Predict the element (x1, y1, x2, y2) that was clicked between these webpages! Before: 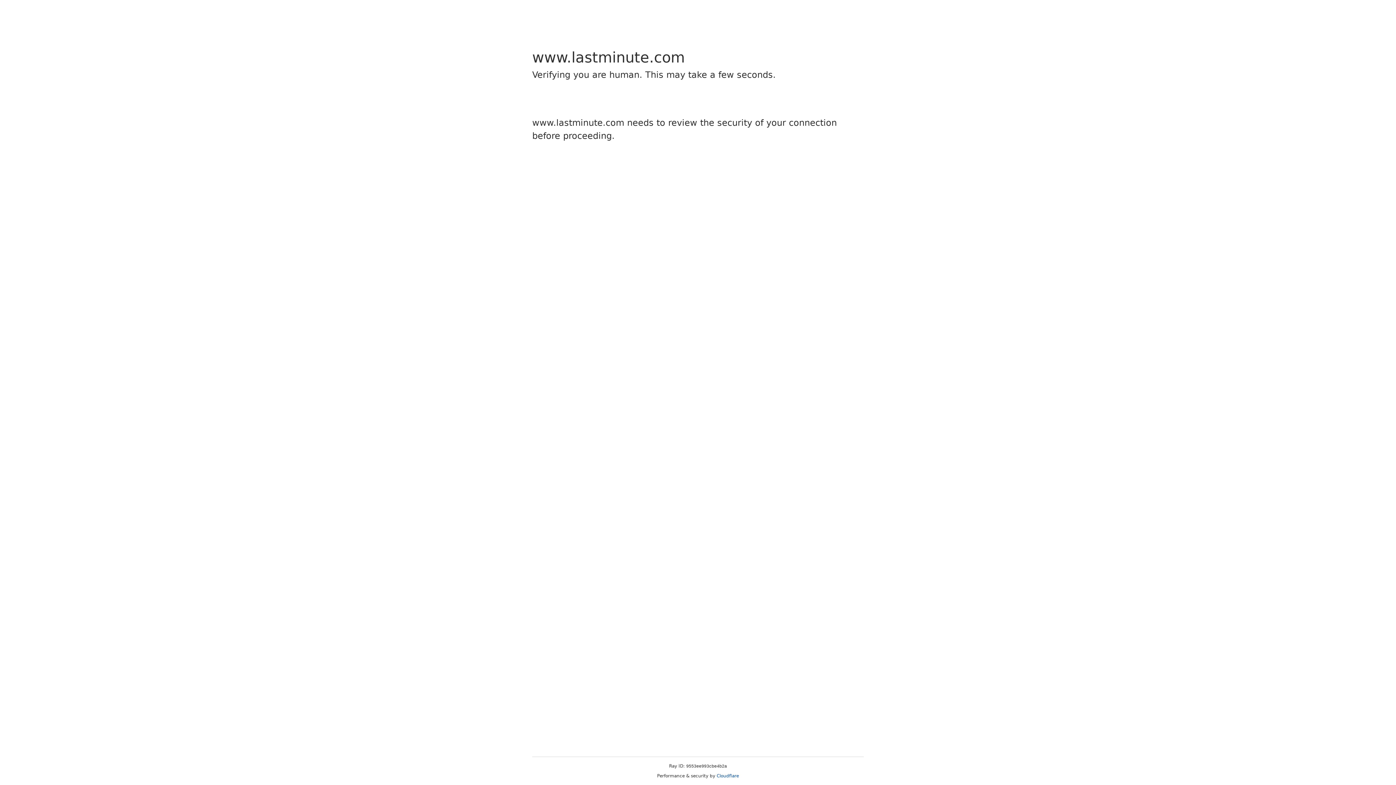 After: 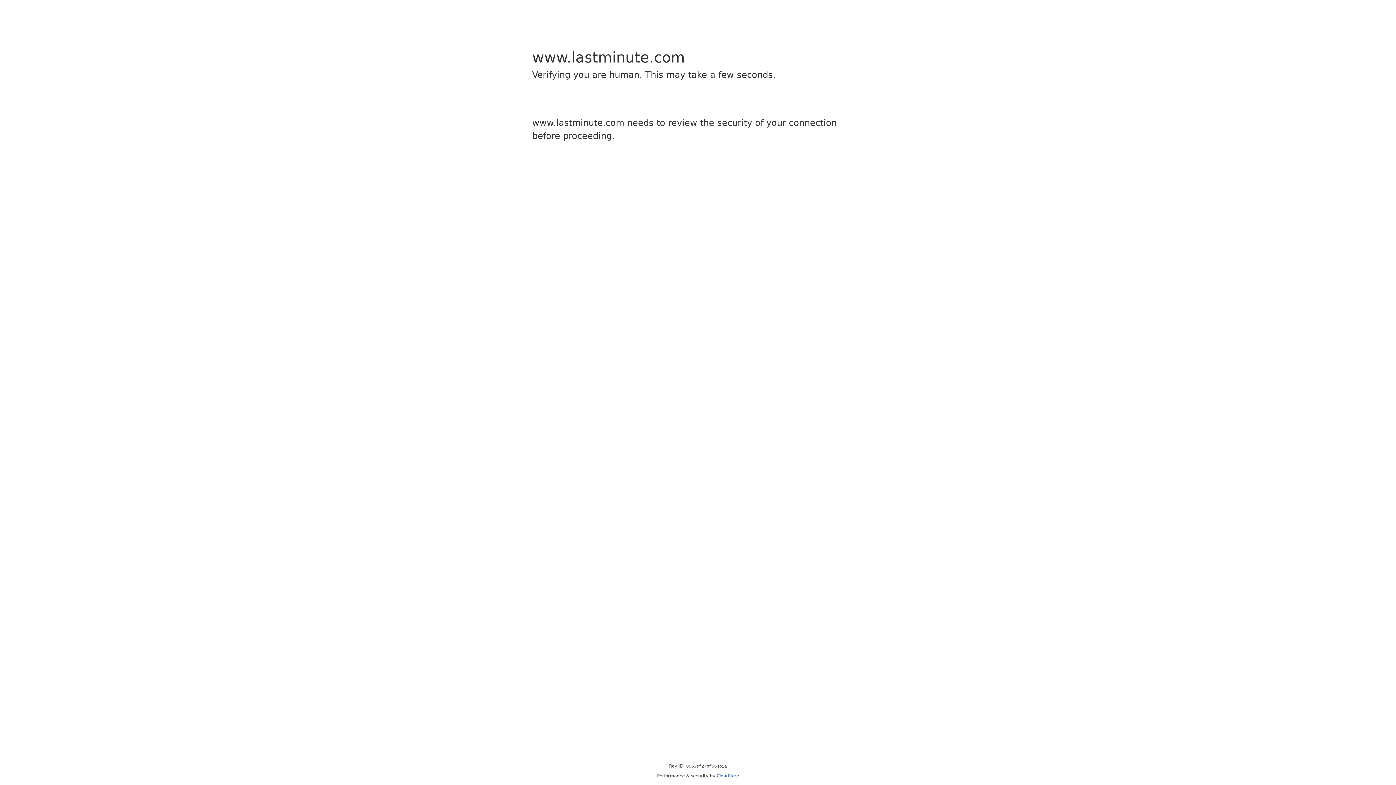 Action: bbox: (716, 773, 739, 778) label: Cloudflare